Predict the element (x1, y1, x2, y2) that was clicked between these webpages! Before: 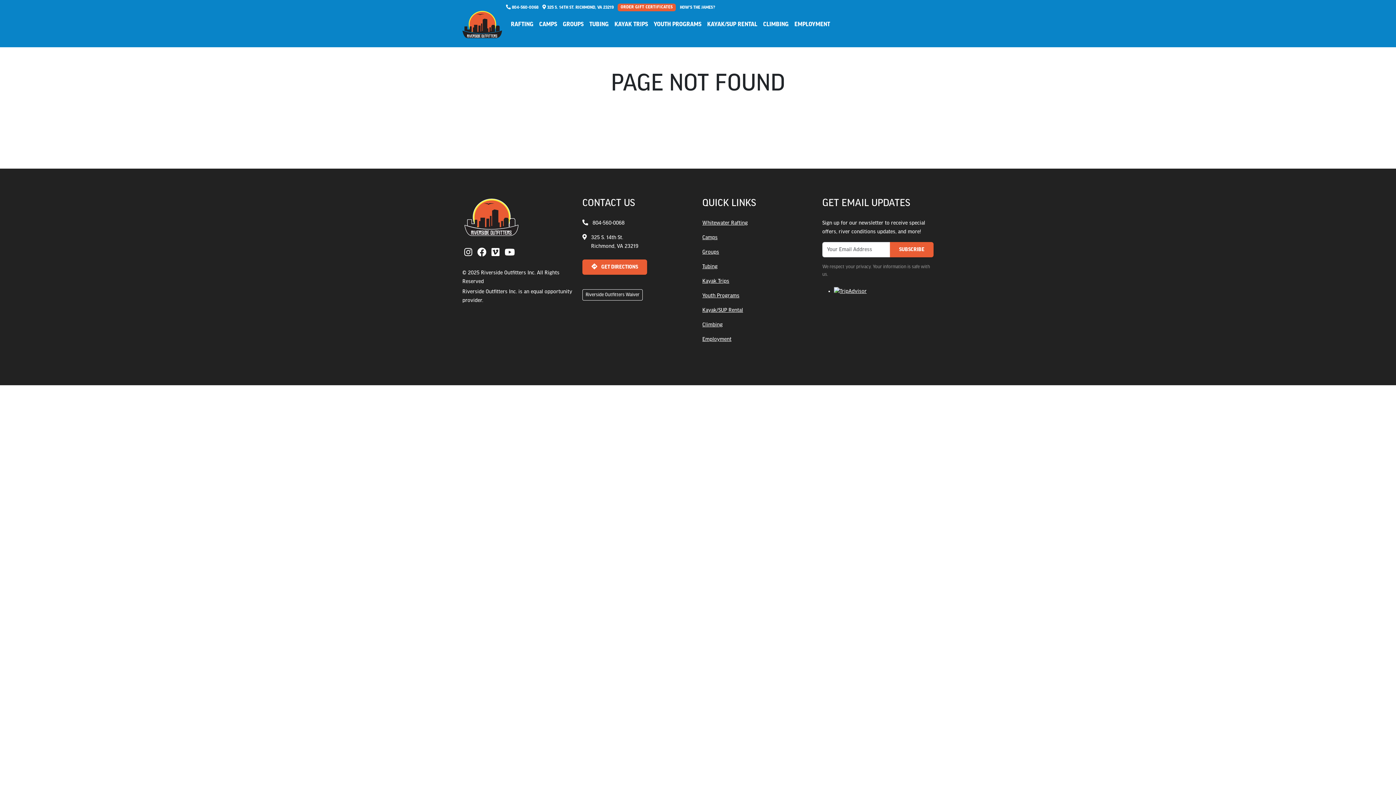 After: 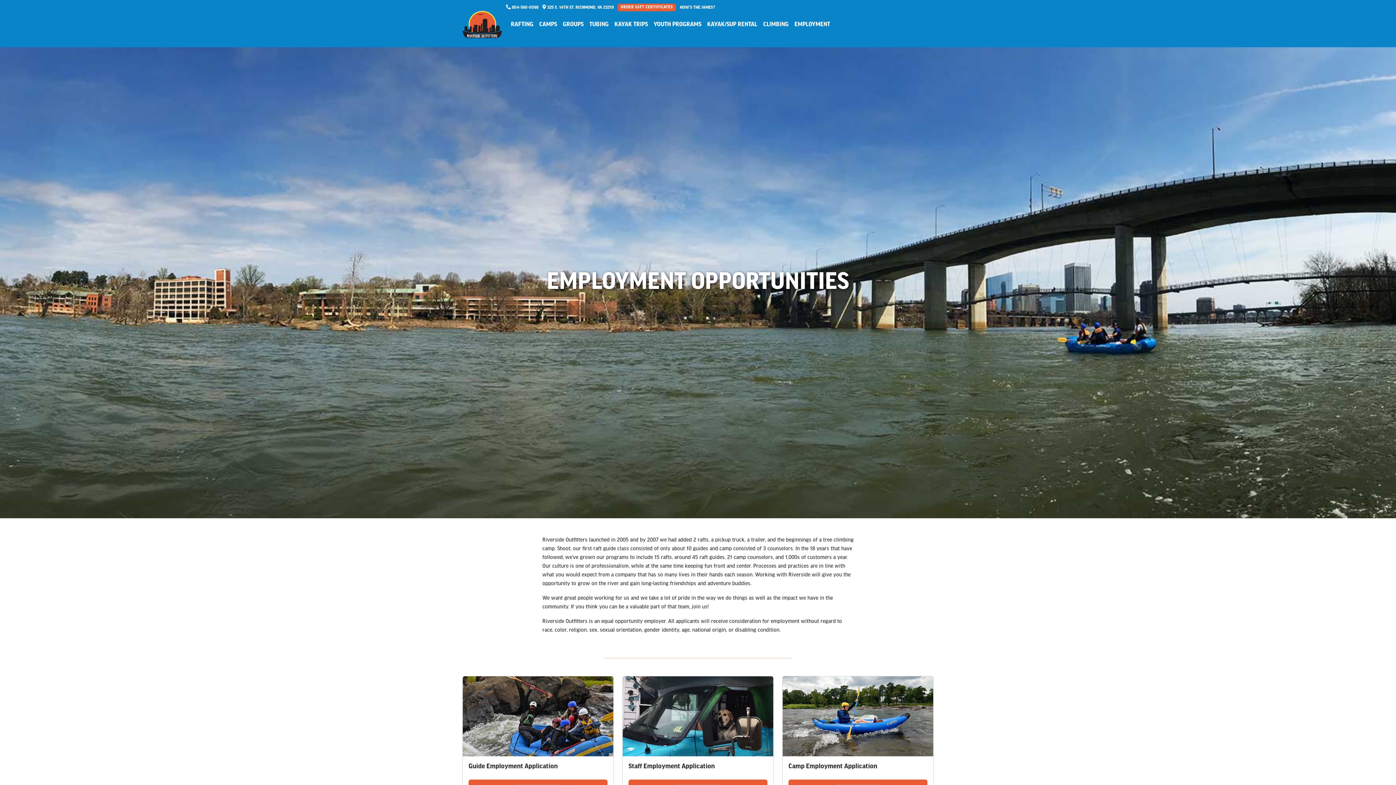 Action: label: Employment bbox: (702, 336, 731, 342)